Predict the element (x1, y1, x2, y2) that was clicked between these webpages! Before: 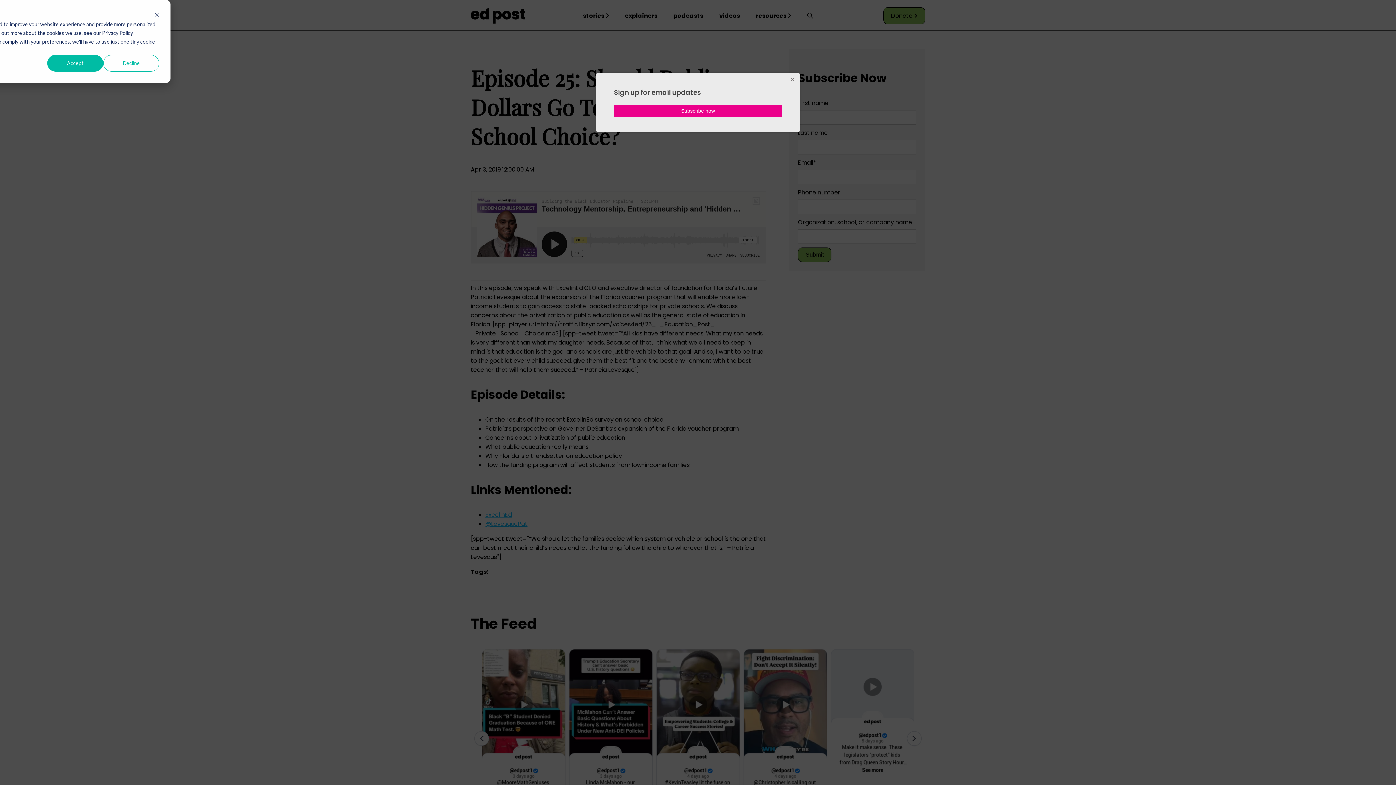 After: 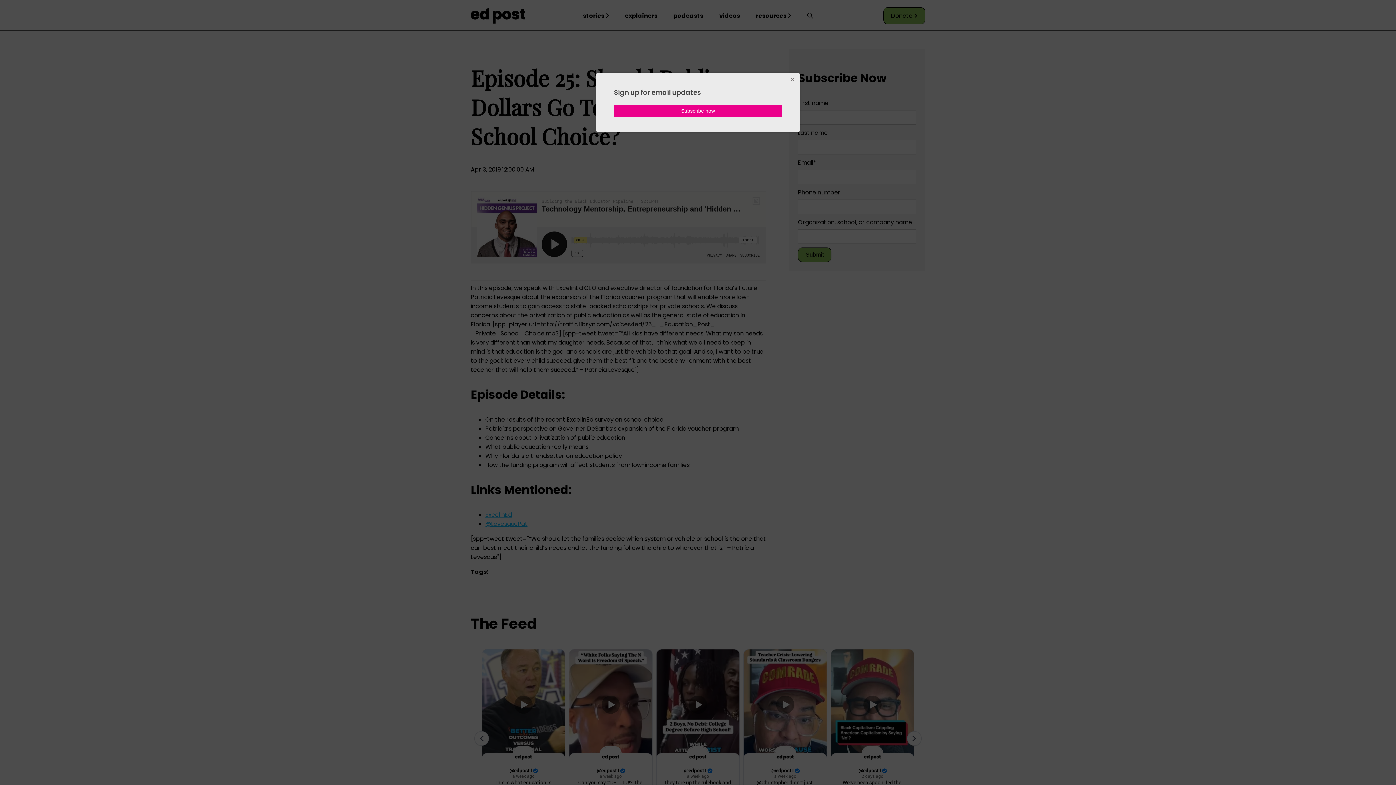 Action: bbox: (103, 54, 159, 71) label: Decline